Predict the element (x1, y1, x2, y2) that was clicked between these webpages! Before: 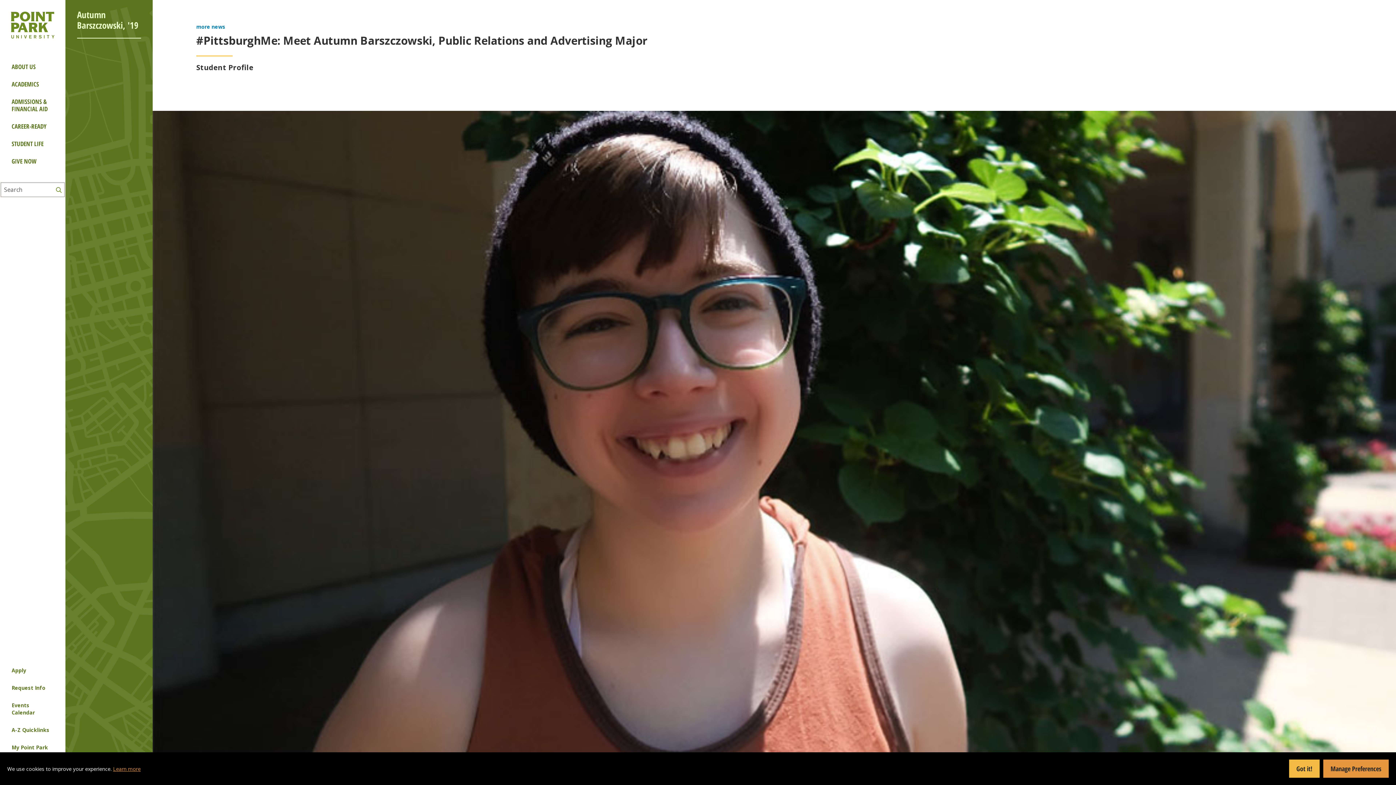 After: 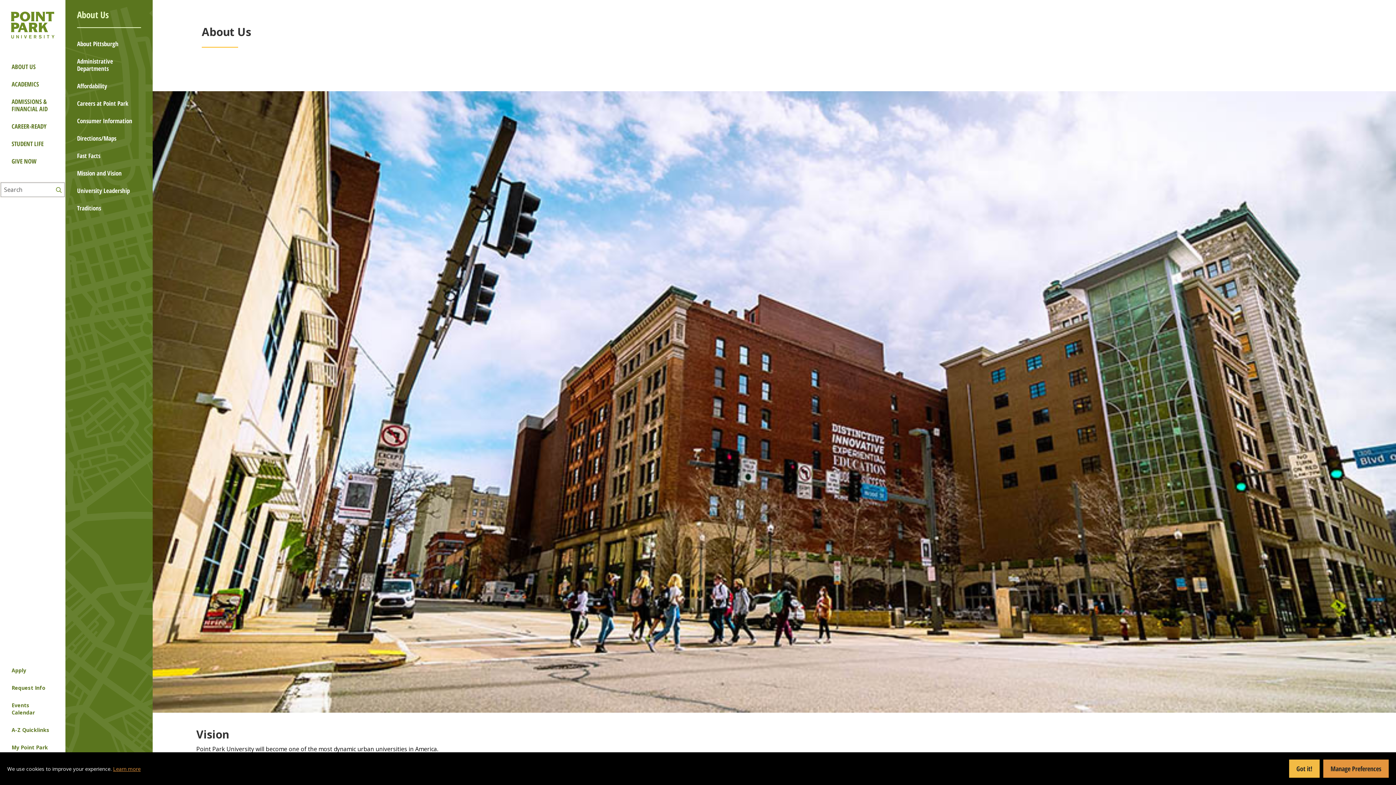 Action: label: ABOUT US bbox: (0, 58, 65, 75)